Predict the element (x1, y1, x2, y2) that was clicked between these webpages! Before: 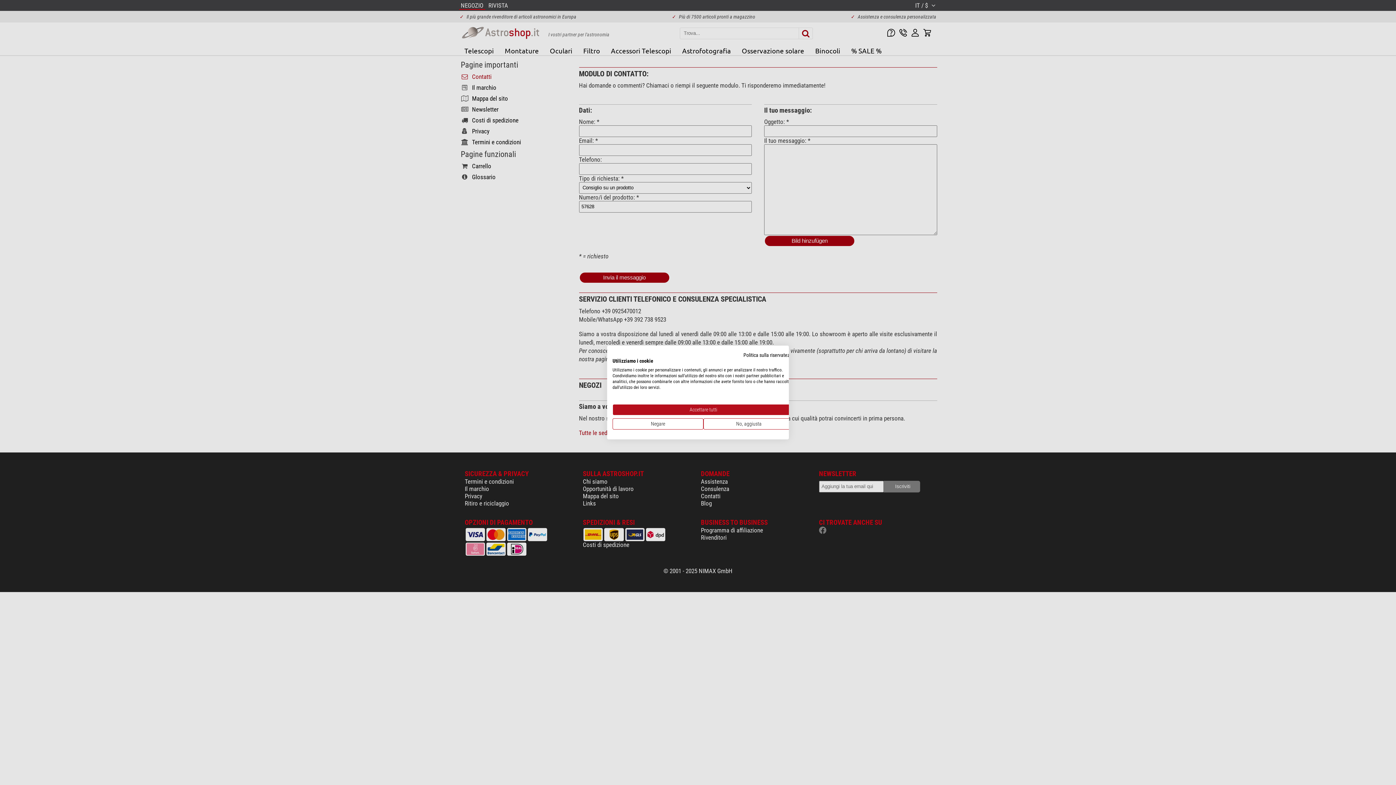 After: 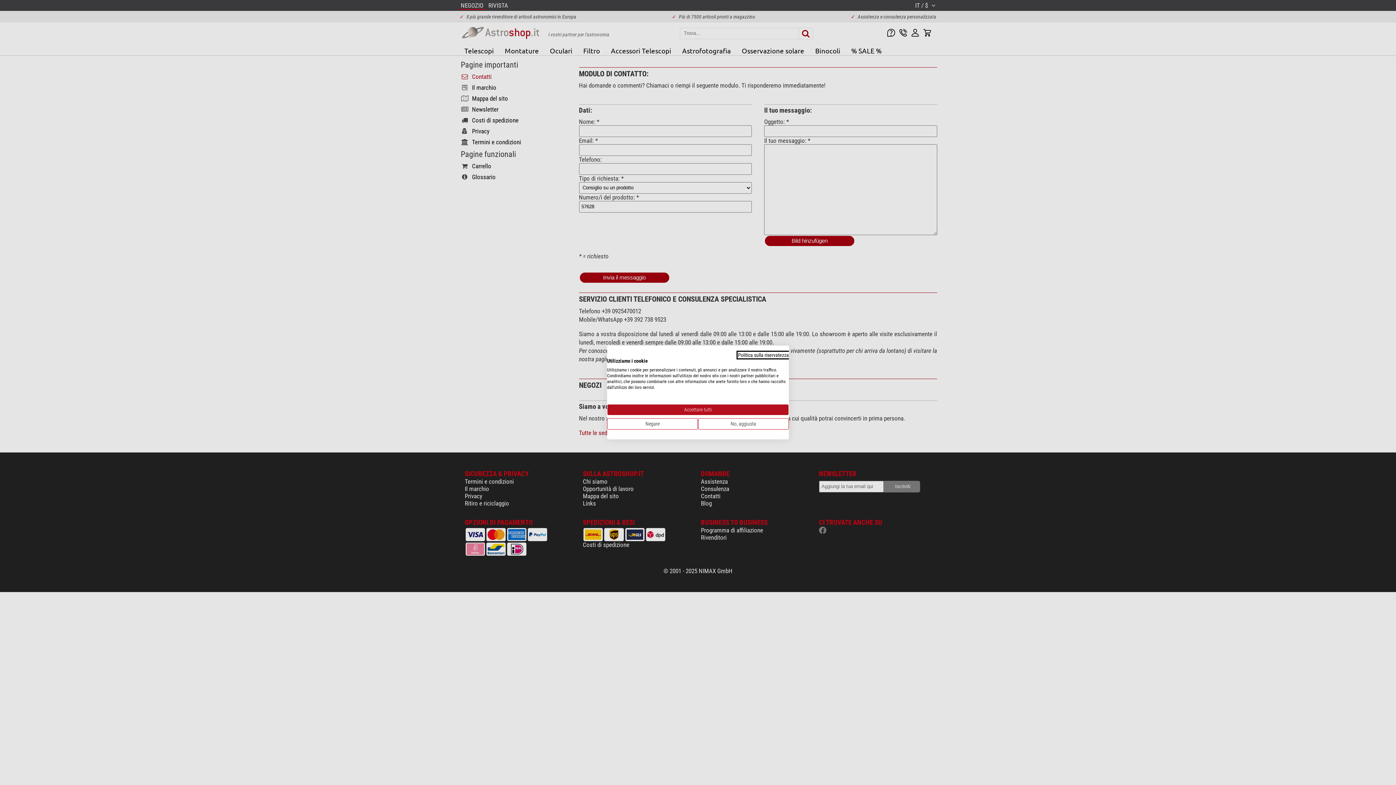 Action: label: Informativa sulla privacy. Link esterno. Si apre in una nuova scheda o finestra. bbox: (743, 352, 794, 358)